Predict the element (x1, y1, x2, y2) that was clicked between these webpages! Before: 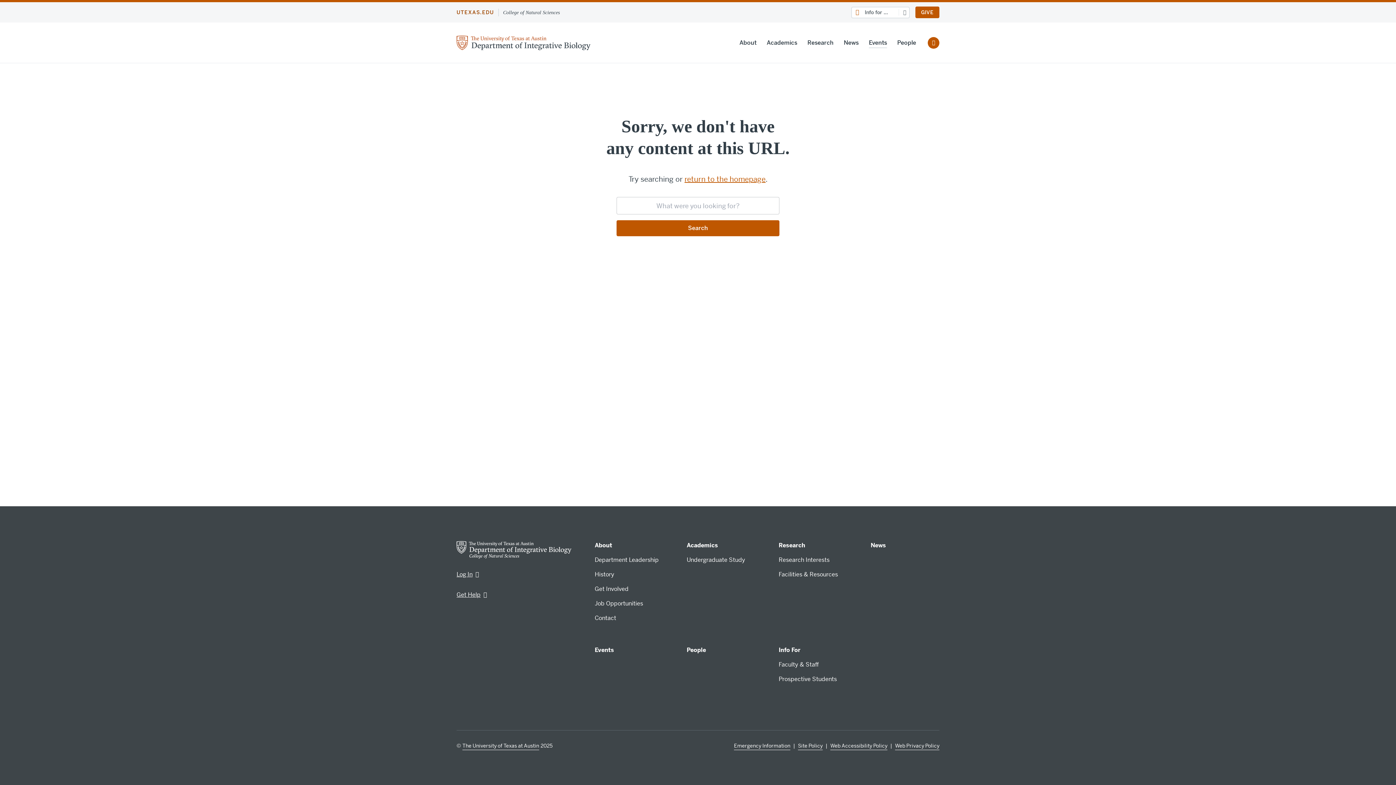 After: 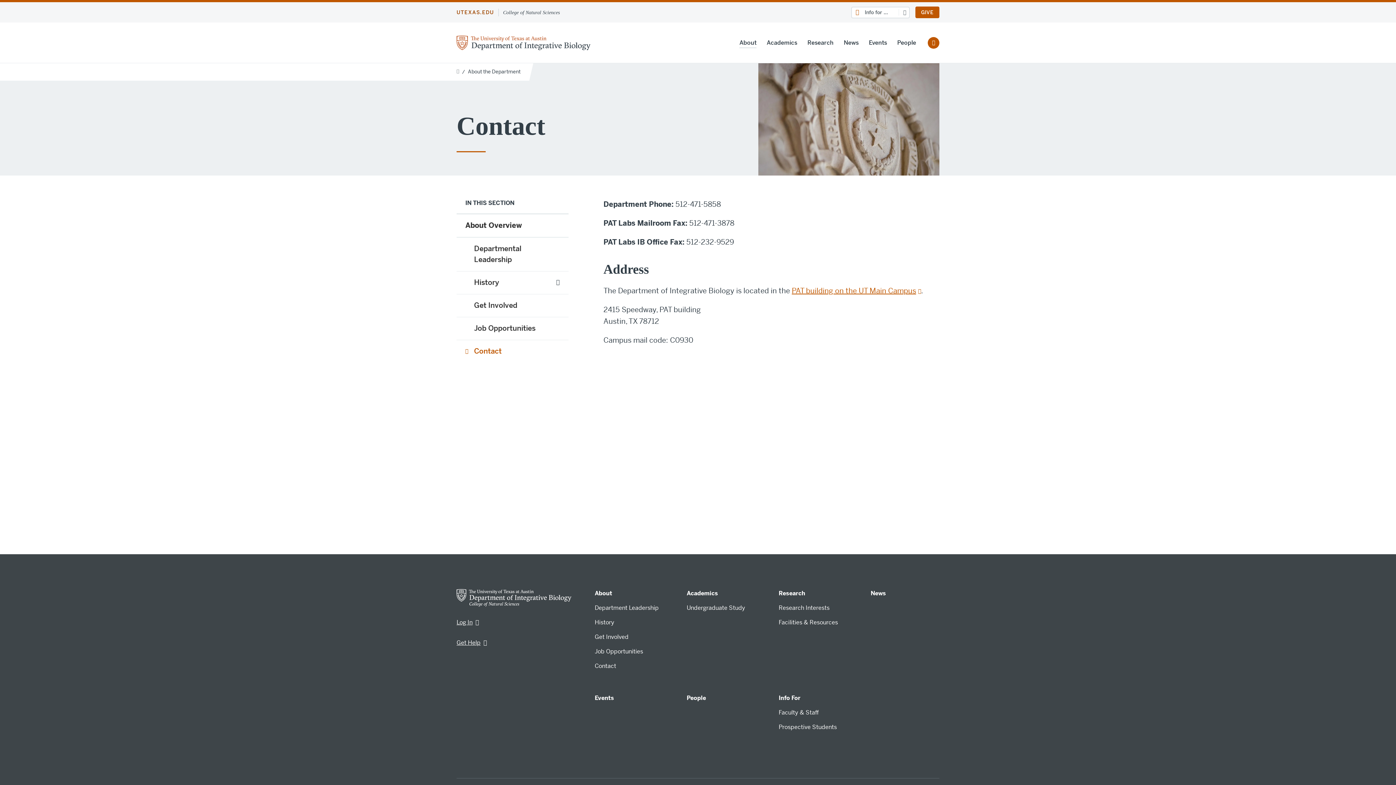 Action: bbox: (594, 614, 616, 622) label: Contact